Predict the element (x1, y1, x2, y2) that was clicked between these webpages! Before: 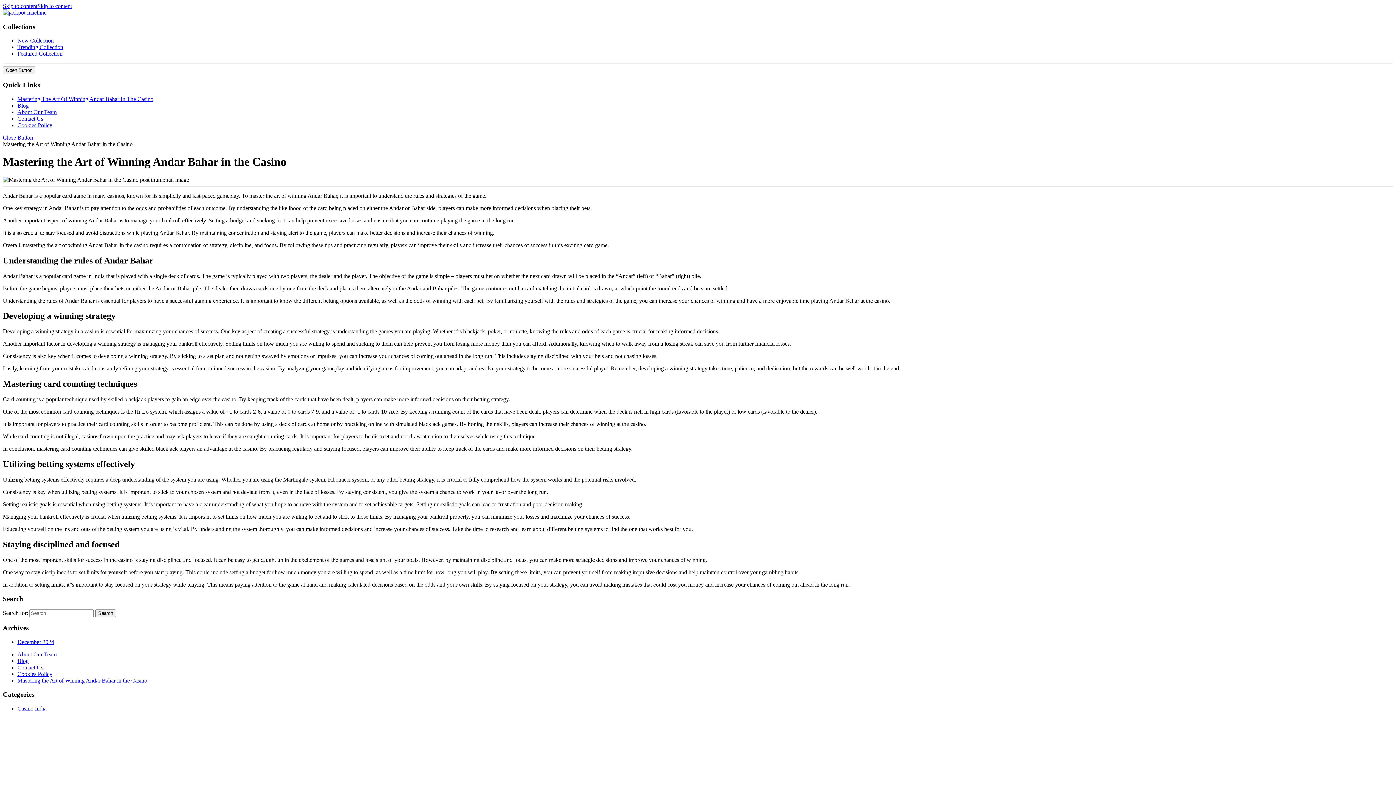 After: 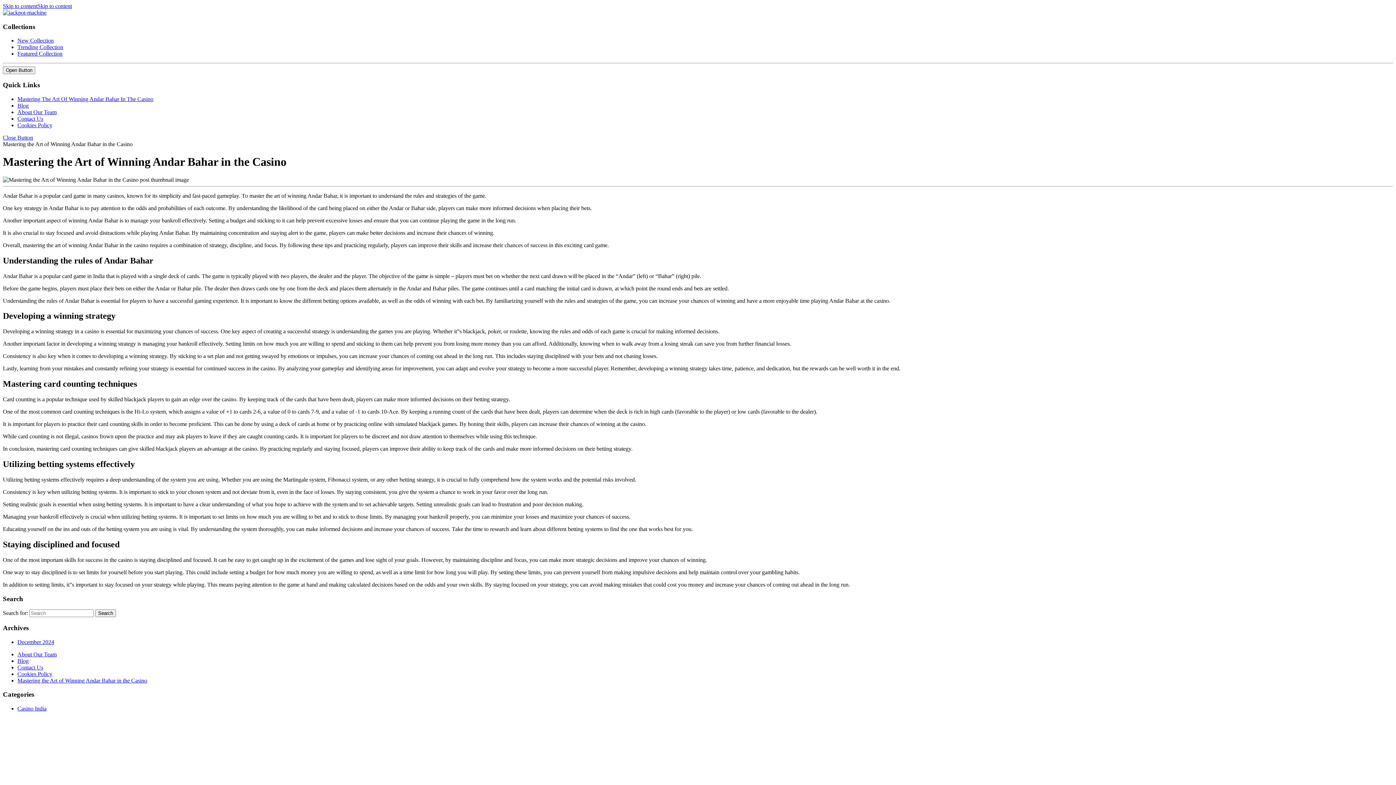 Action: label: Close Button bbox: (2, 134, 33, 140)